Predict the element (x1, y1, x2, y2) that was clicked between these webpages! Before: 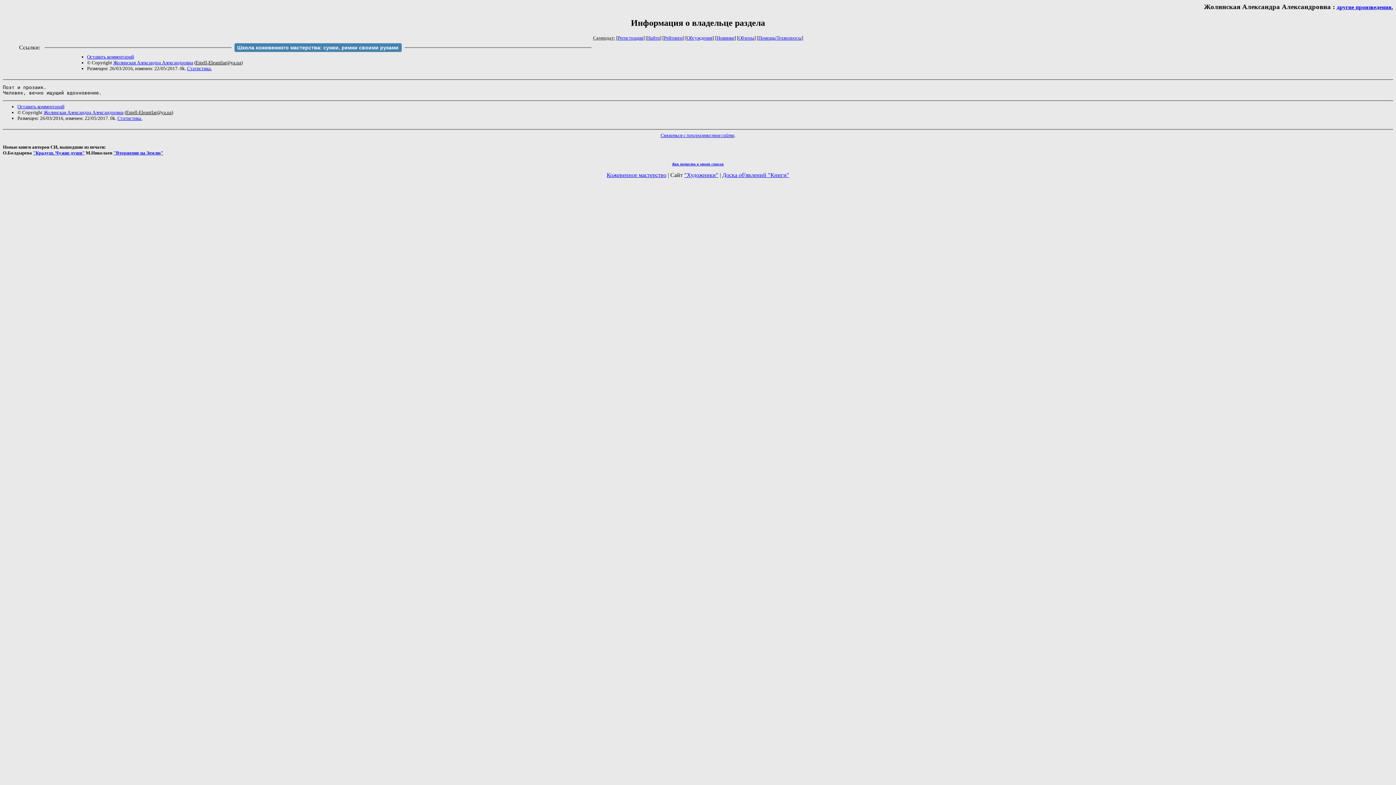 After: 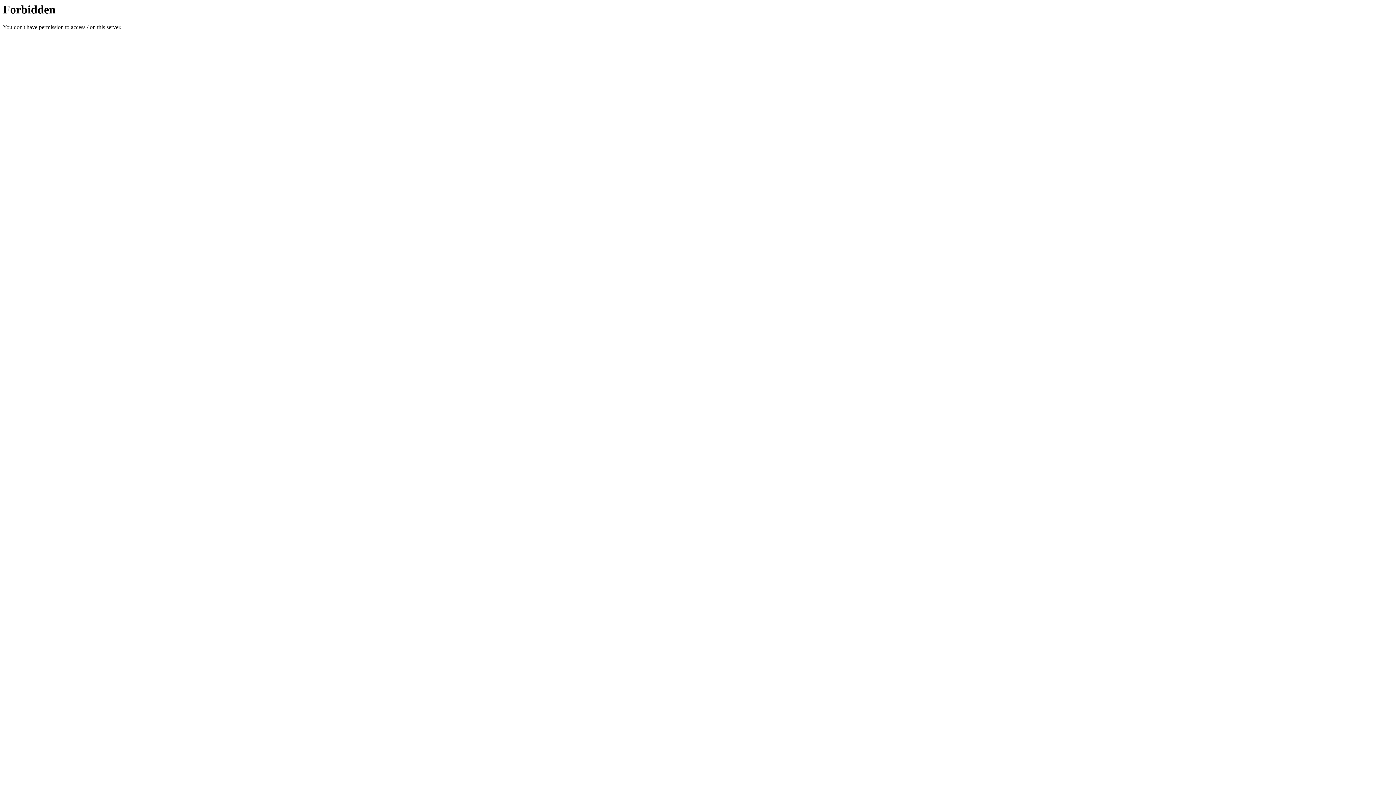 Action: bbox: (722, 171, 789, 178) label: Доска об'явлений "Книги"